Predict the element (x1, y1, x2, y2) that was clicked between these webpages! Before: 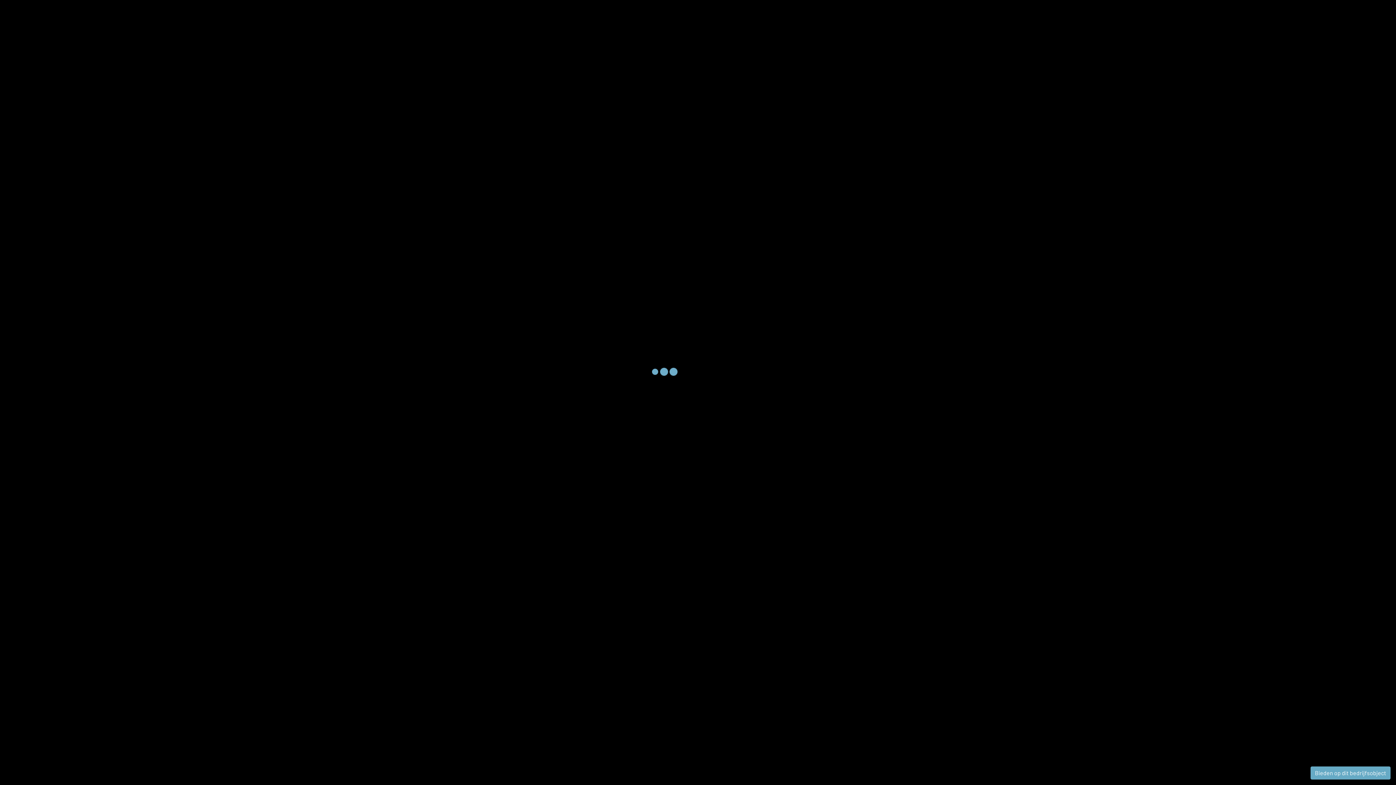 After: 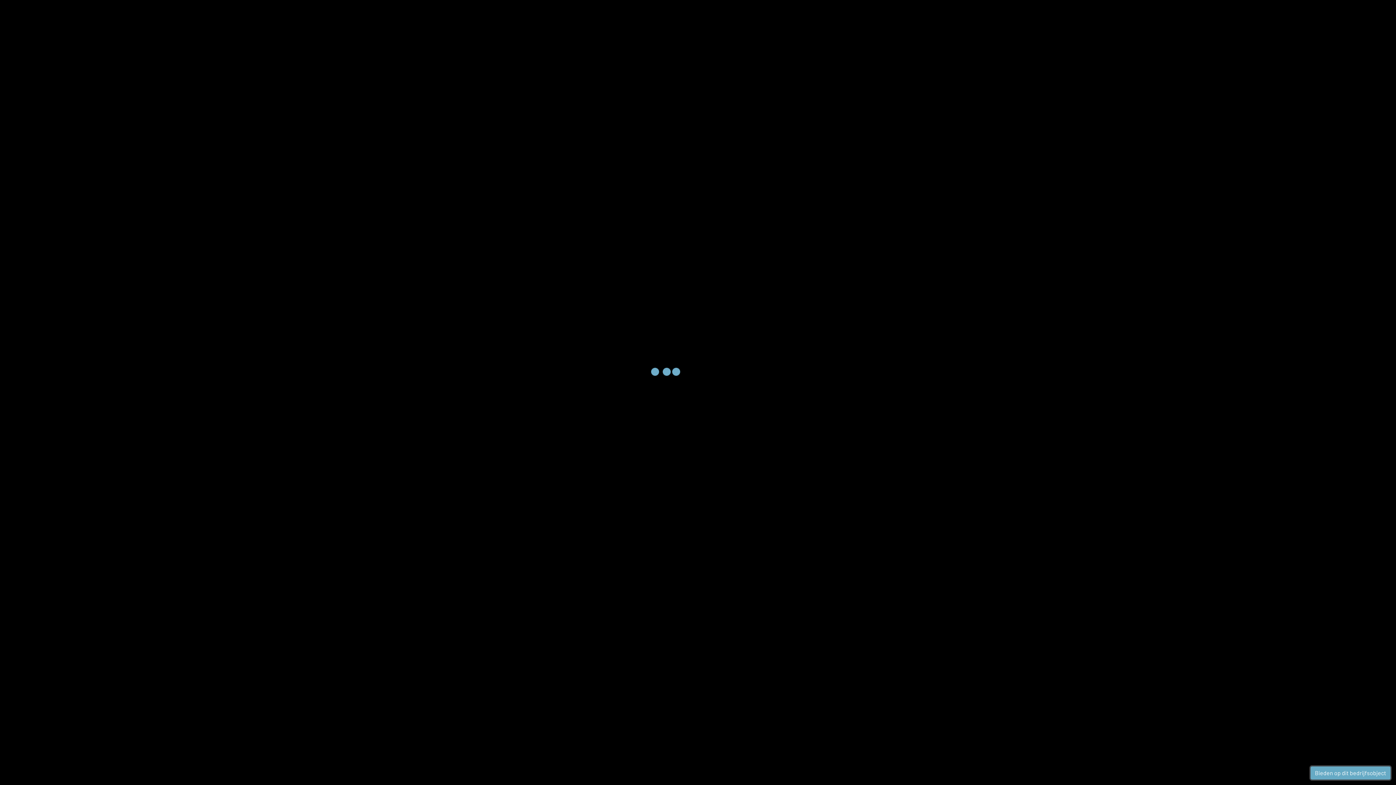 Action: bbox: (1310, 766, 1390, 780) label: Bieden op dit bedrijfsobject